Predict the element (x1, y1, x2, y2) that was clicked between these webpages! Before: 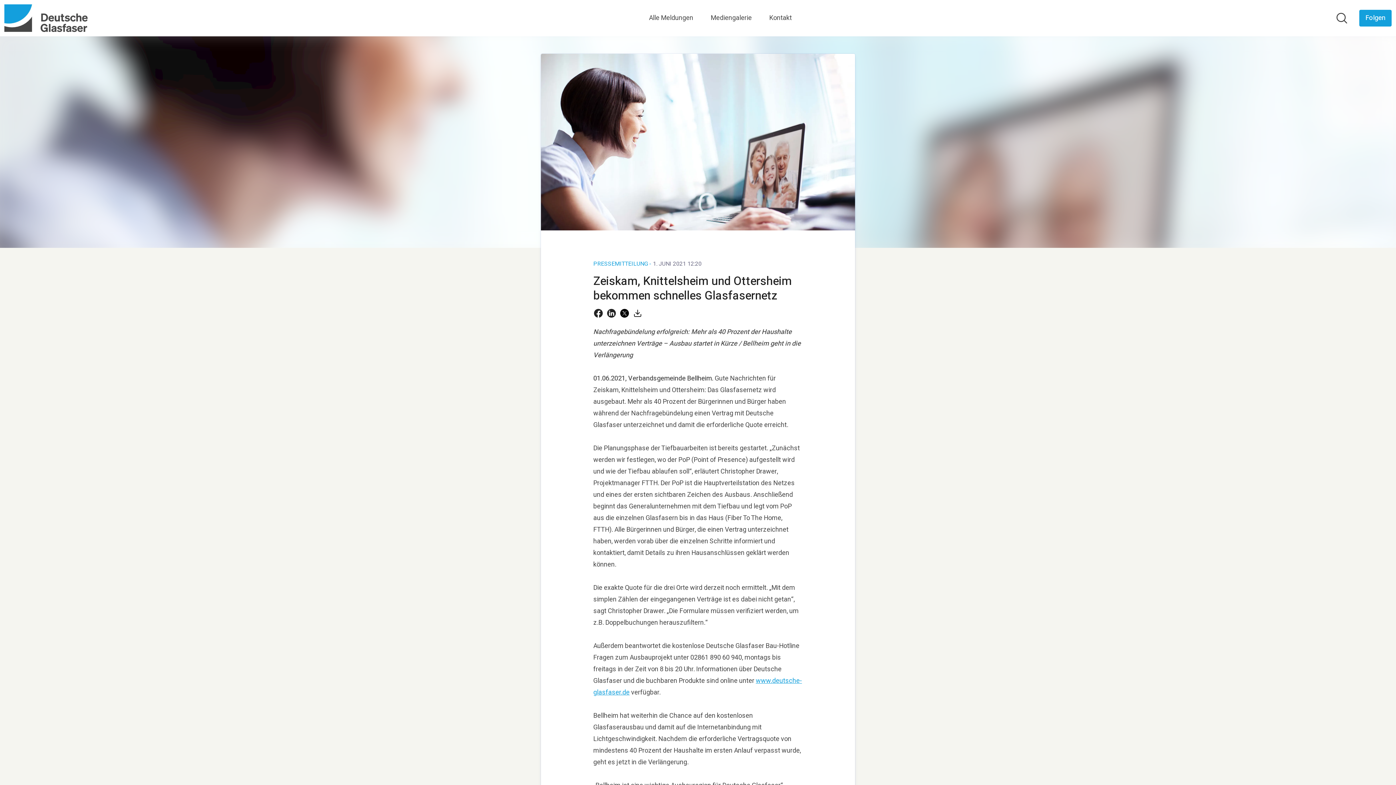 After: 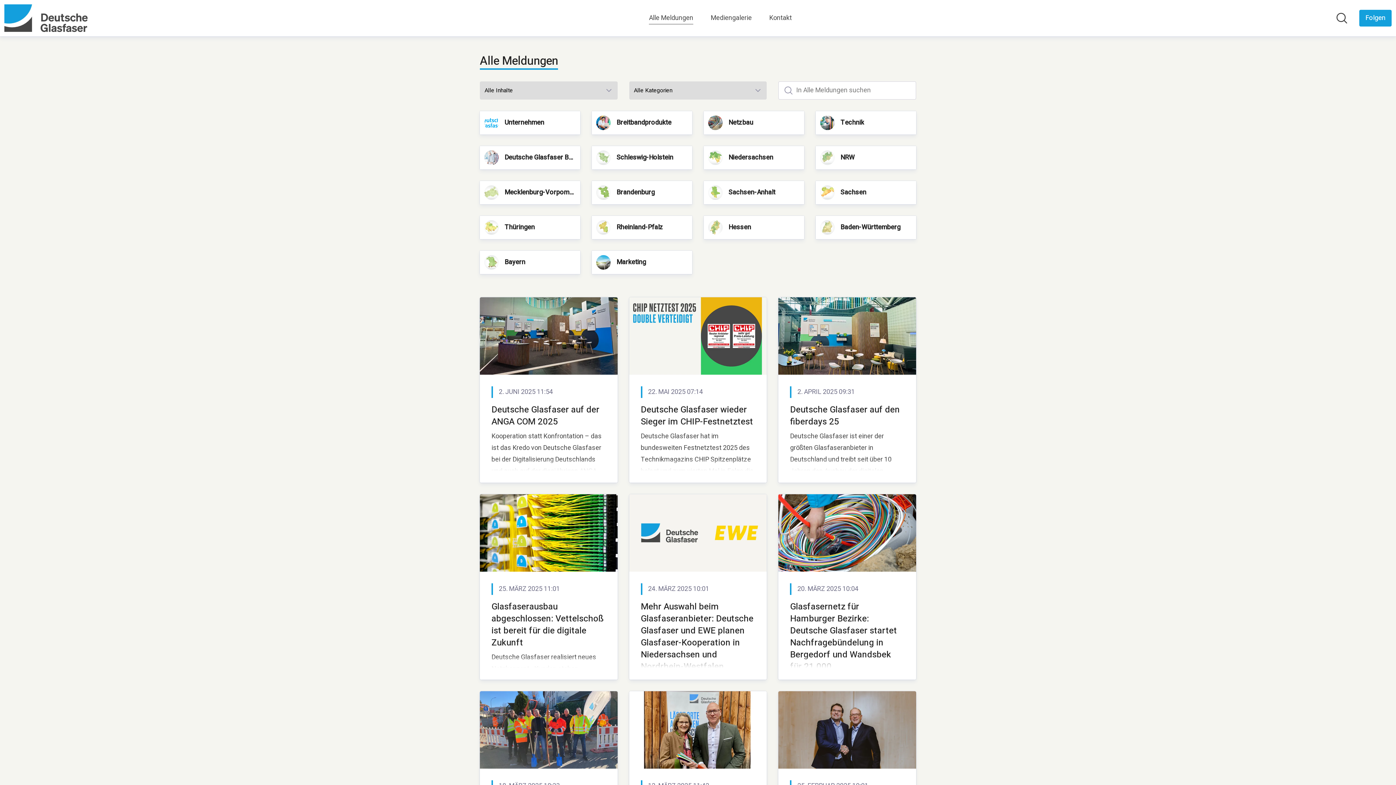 Action: label: Alle Meldungen bbox: (649, 12, 693, 24)